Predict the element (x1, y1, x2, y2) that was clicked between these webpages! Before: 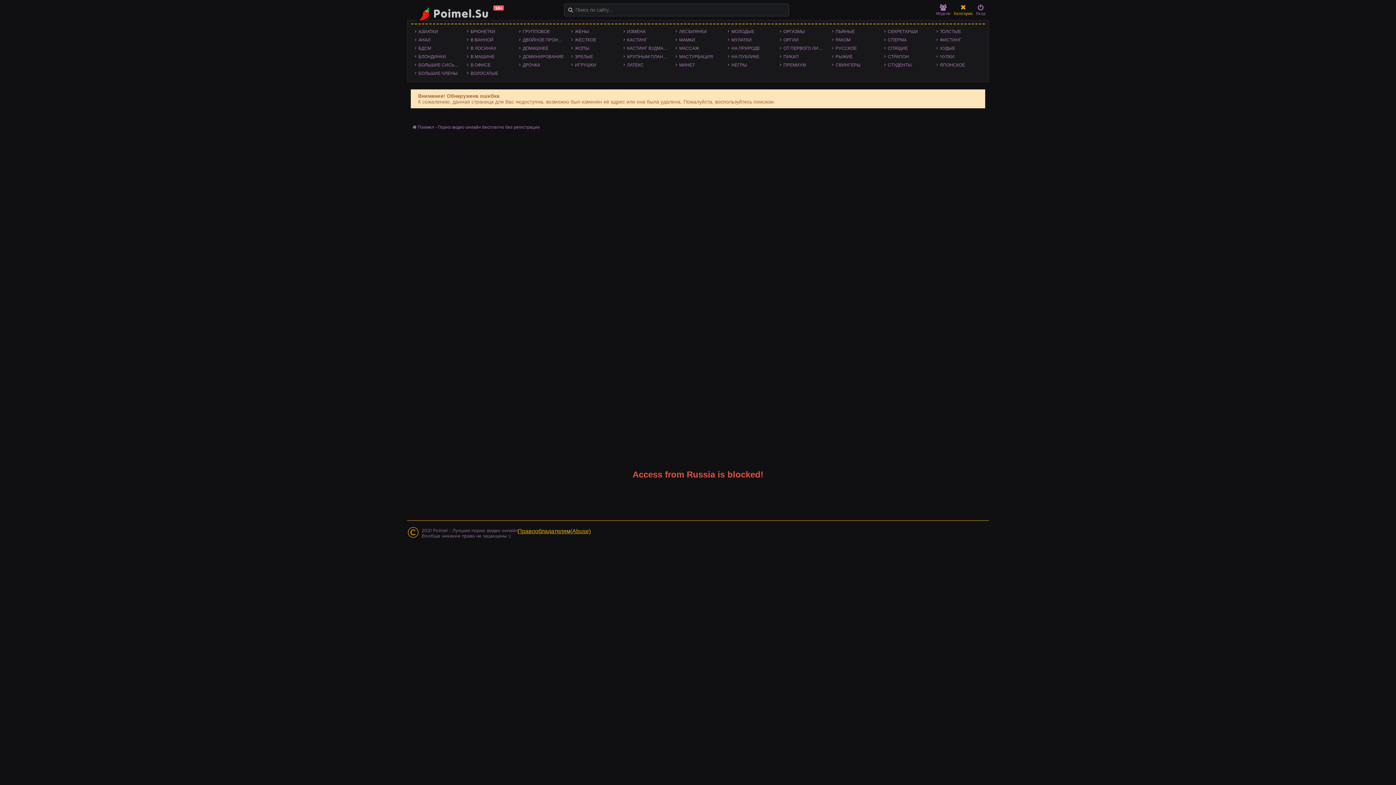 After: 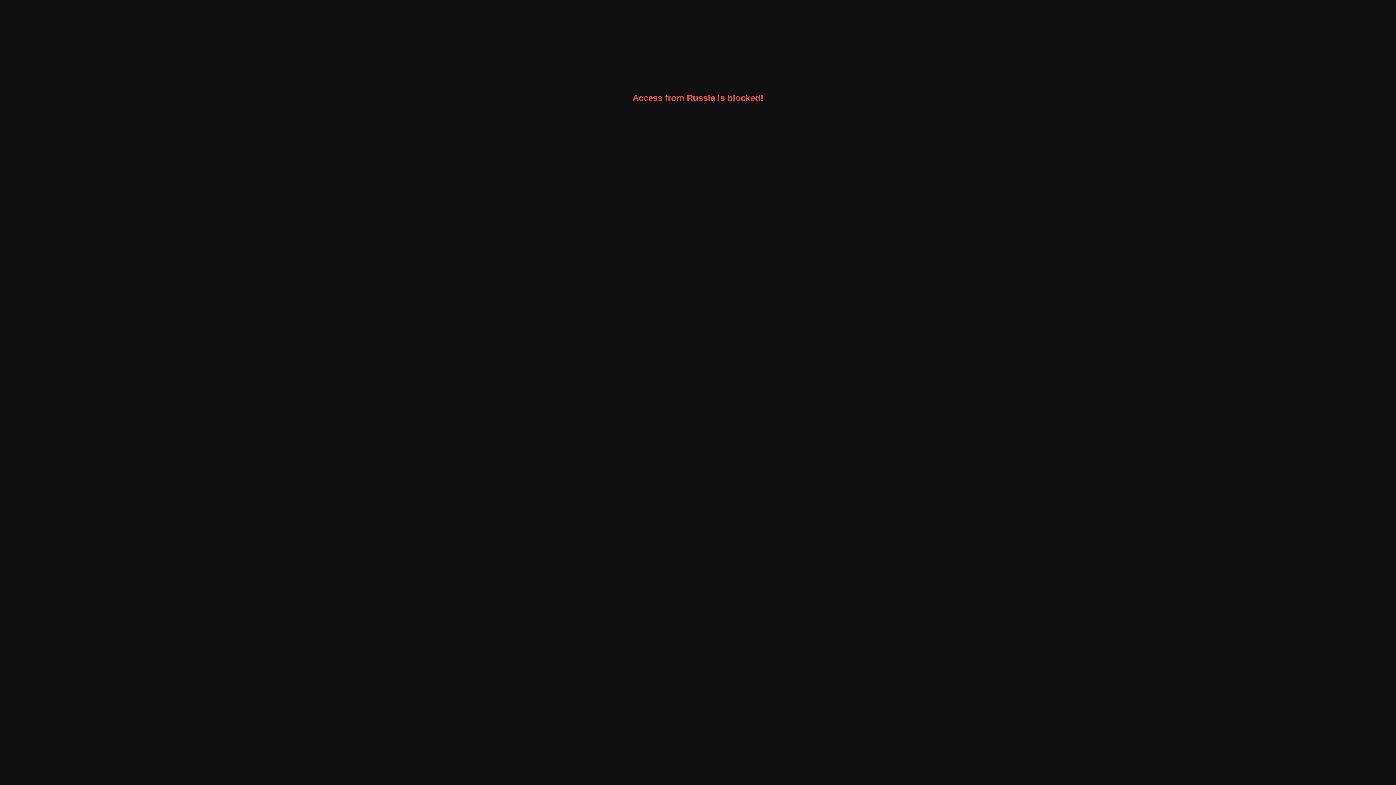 Action: label: АЗИАТКИ bbox: (414, 28, 463, 35)